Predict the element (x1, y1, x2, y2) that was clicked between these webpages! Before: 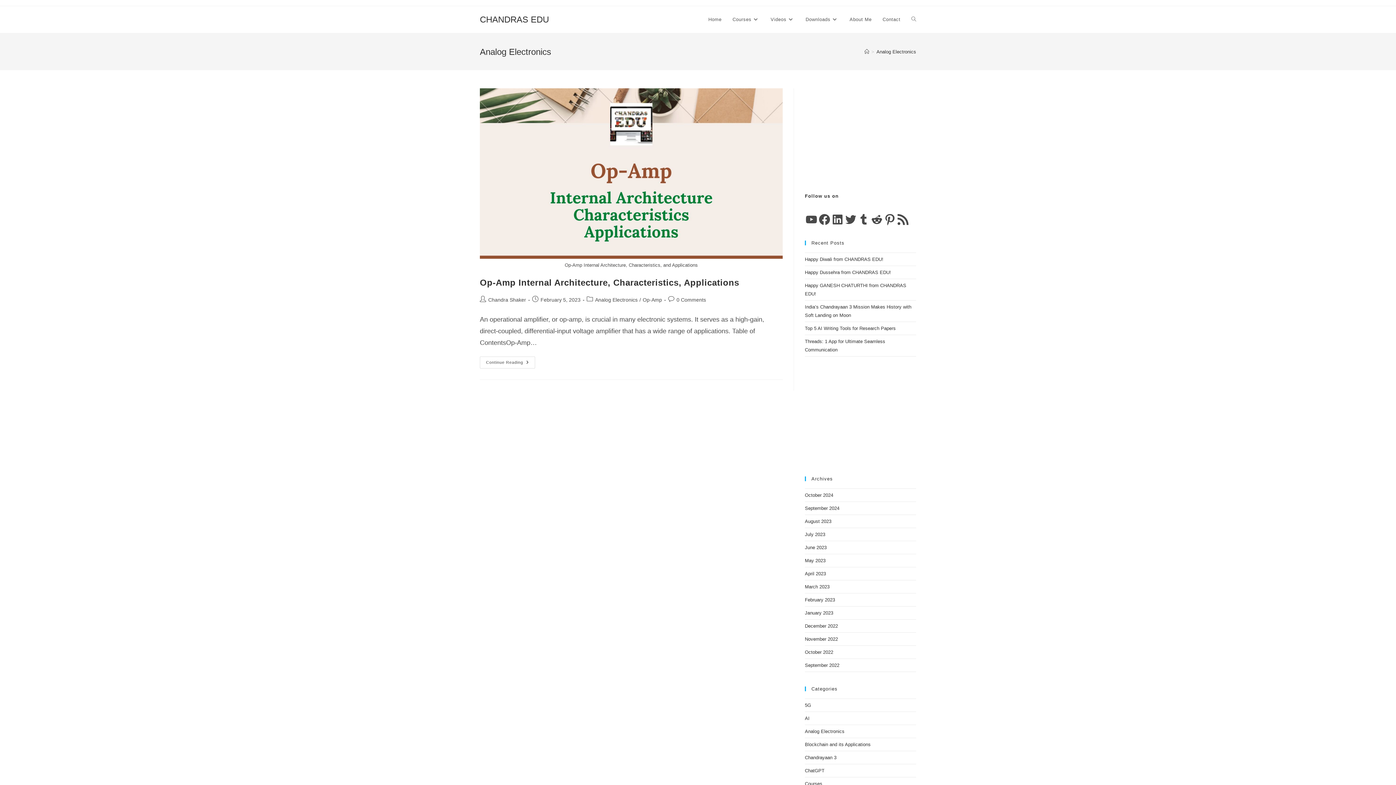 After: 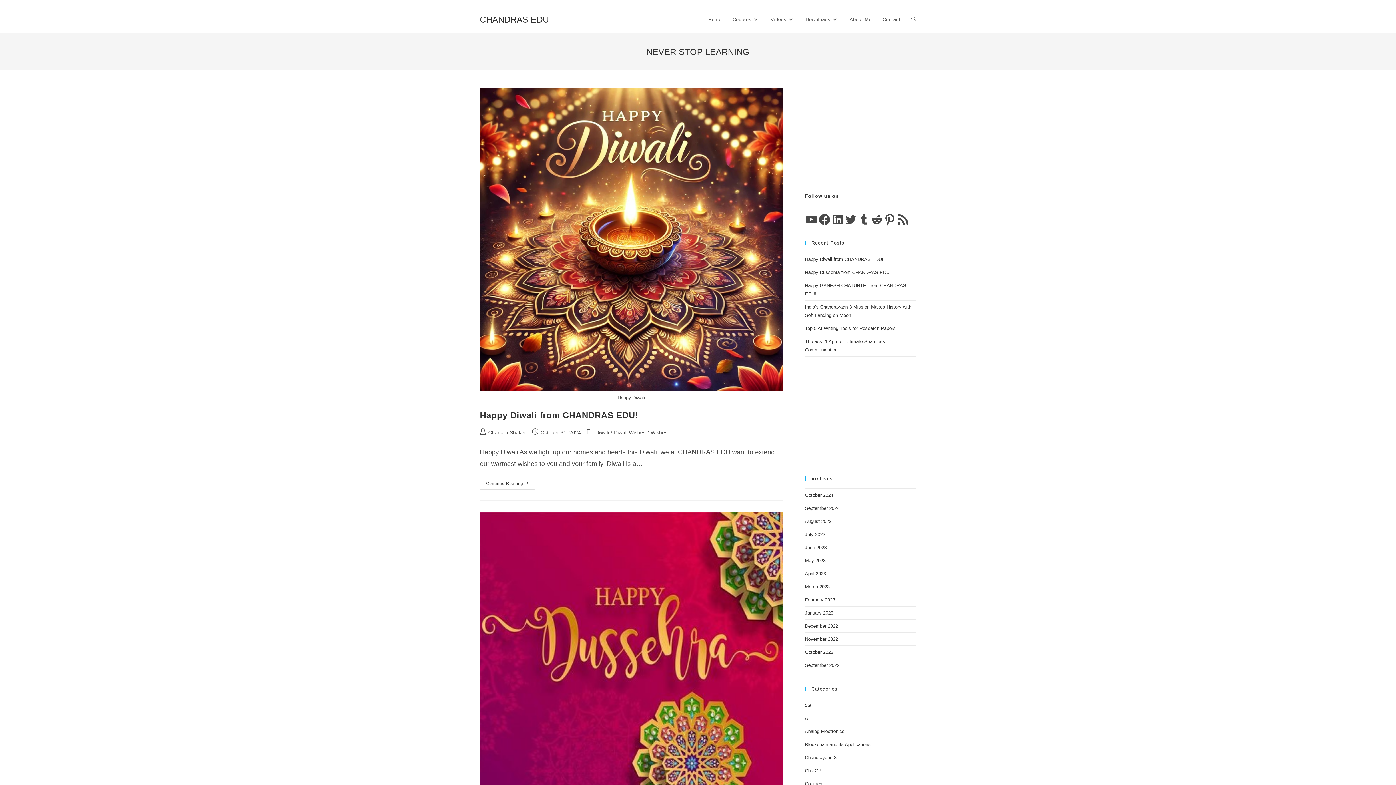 Action: bbox: (805, 545, 826, 550) label: June 2023